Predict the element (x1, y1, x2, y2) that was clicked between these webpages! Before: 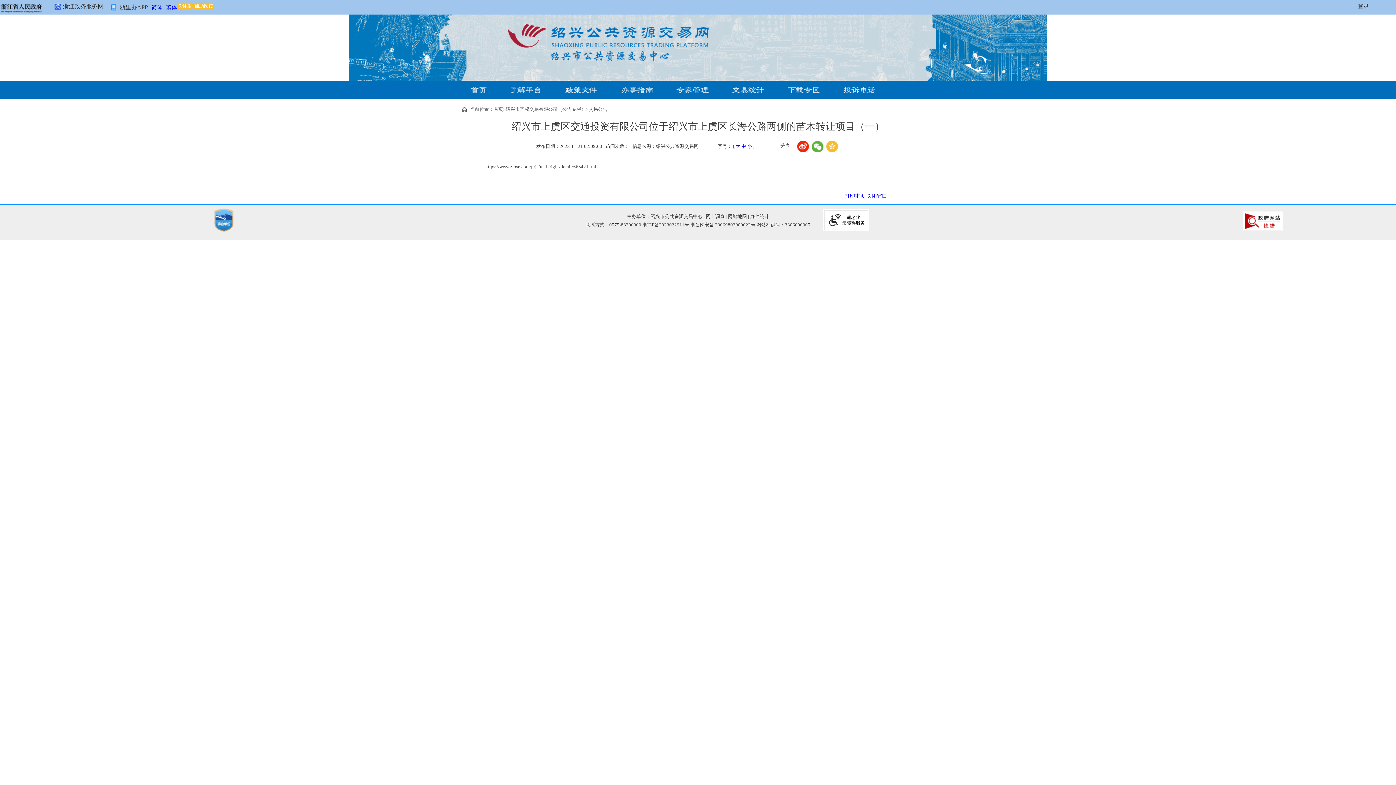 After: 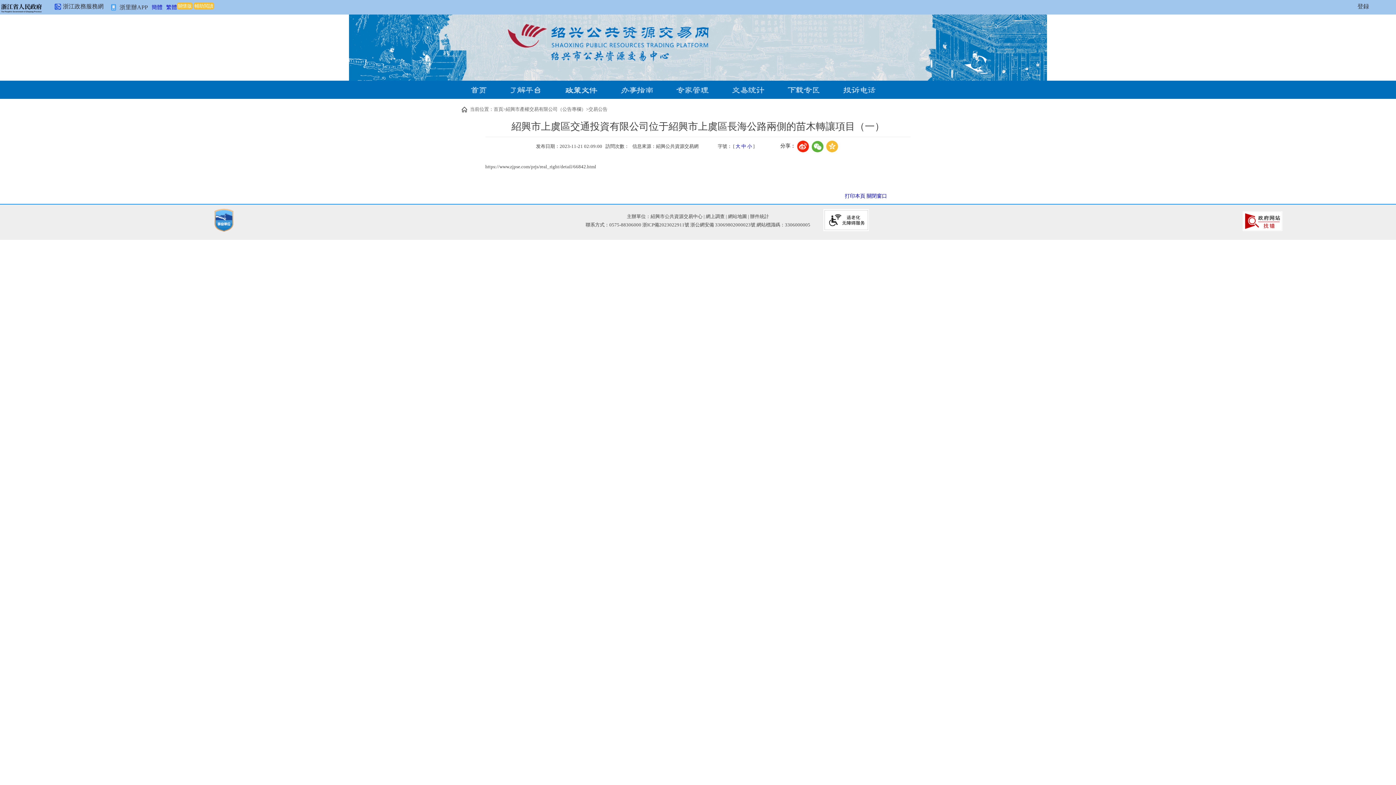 Action: label: 繁体 bbox: (166, 4, 177, 10)